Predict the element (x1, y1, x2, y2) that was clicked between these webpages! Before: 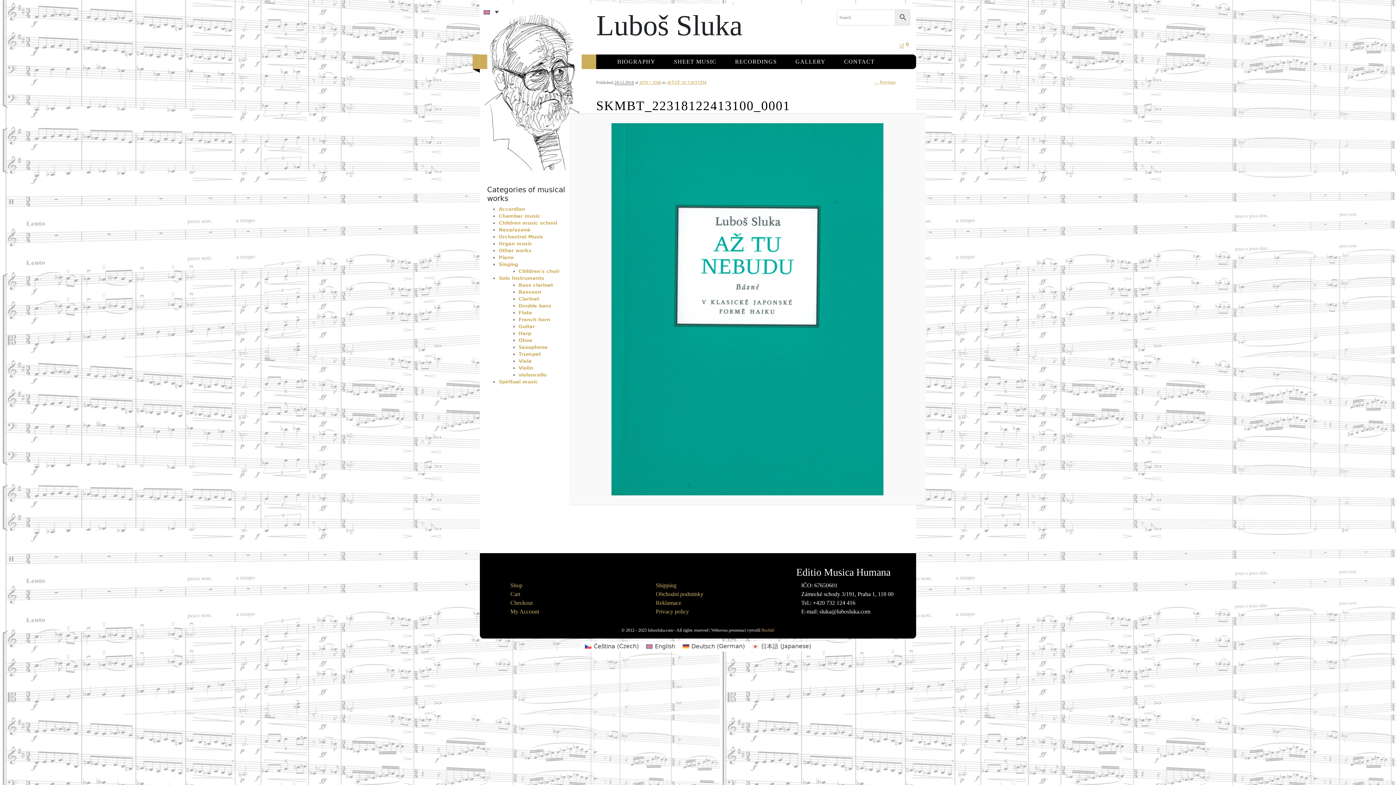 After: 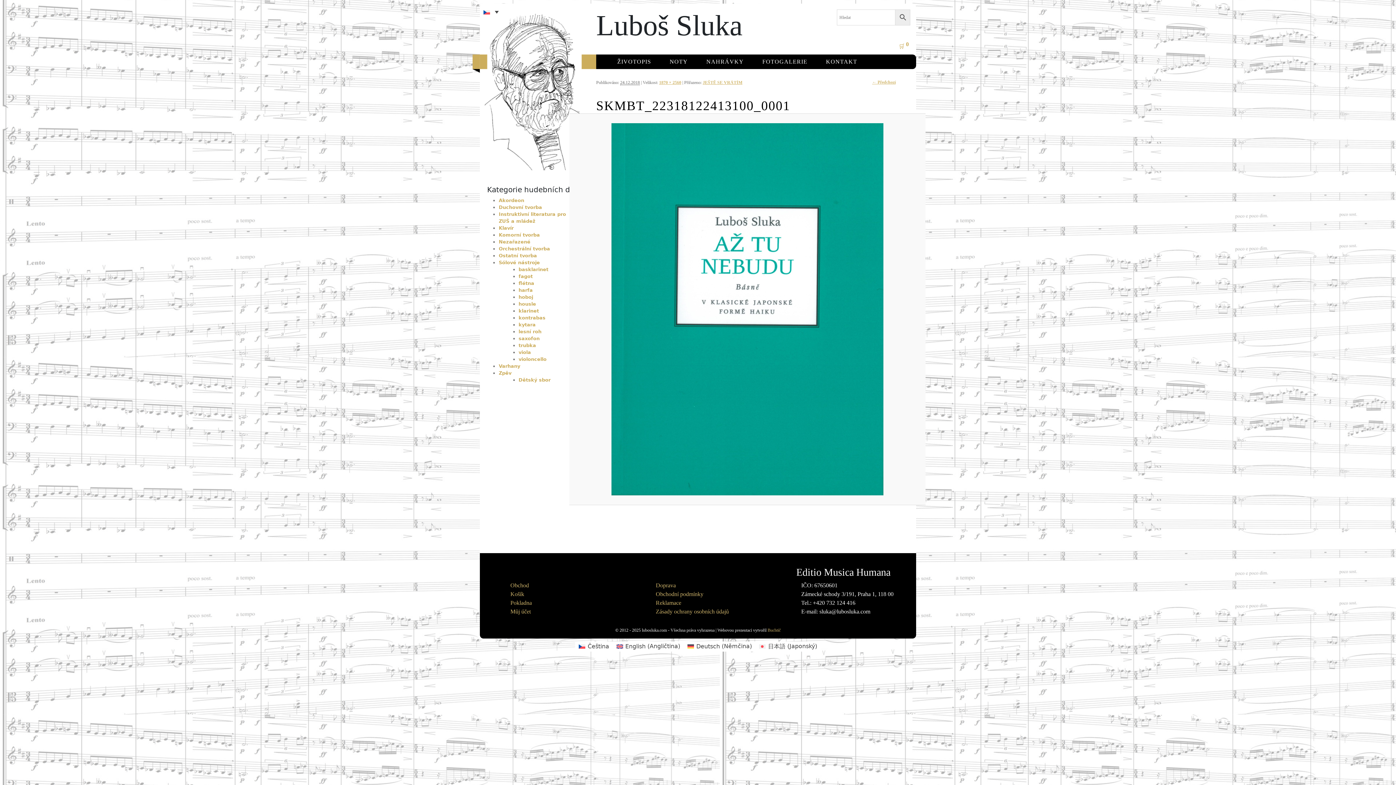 Action: bbox: (581, 641, 642, 651) label: Čeština (Czech)